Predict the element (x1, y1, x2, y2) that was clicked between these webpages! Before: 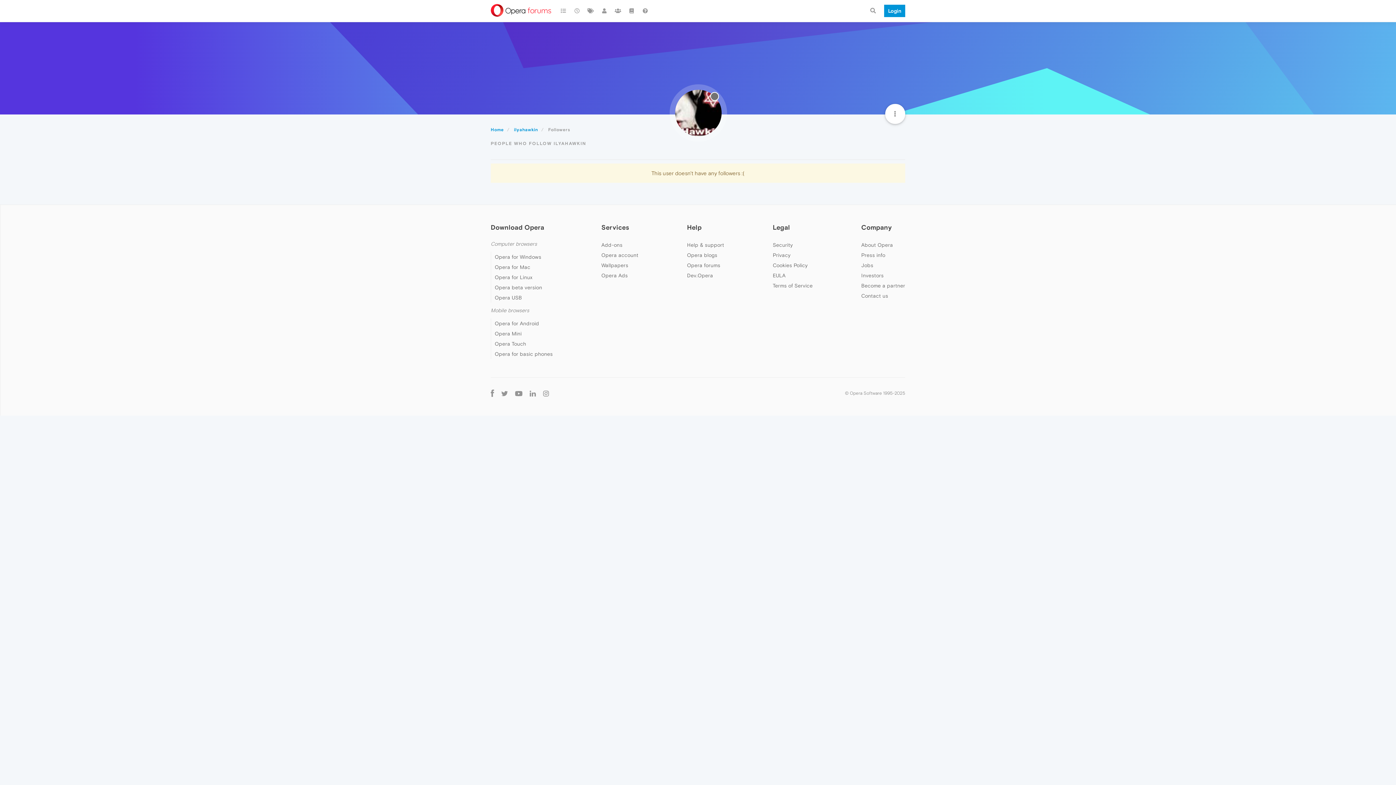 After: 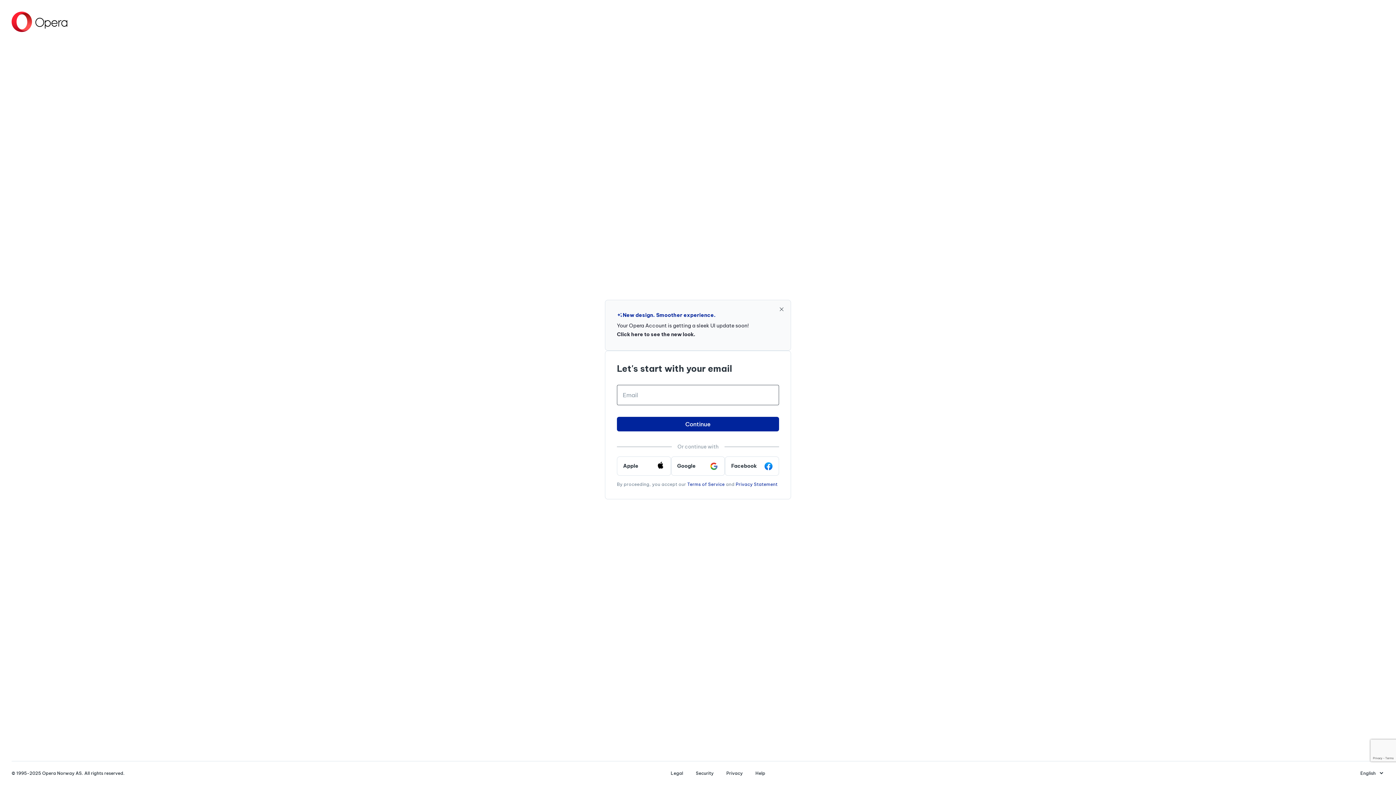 Action: bbox: (880, 0, 905, 21) label: Login